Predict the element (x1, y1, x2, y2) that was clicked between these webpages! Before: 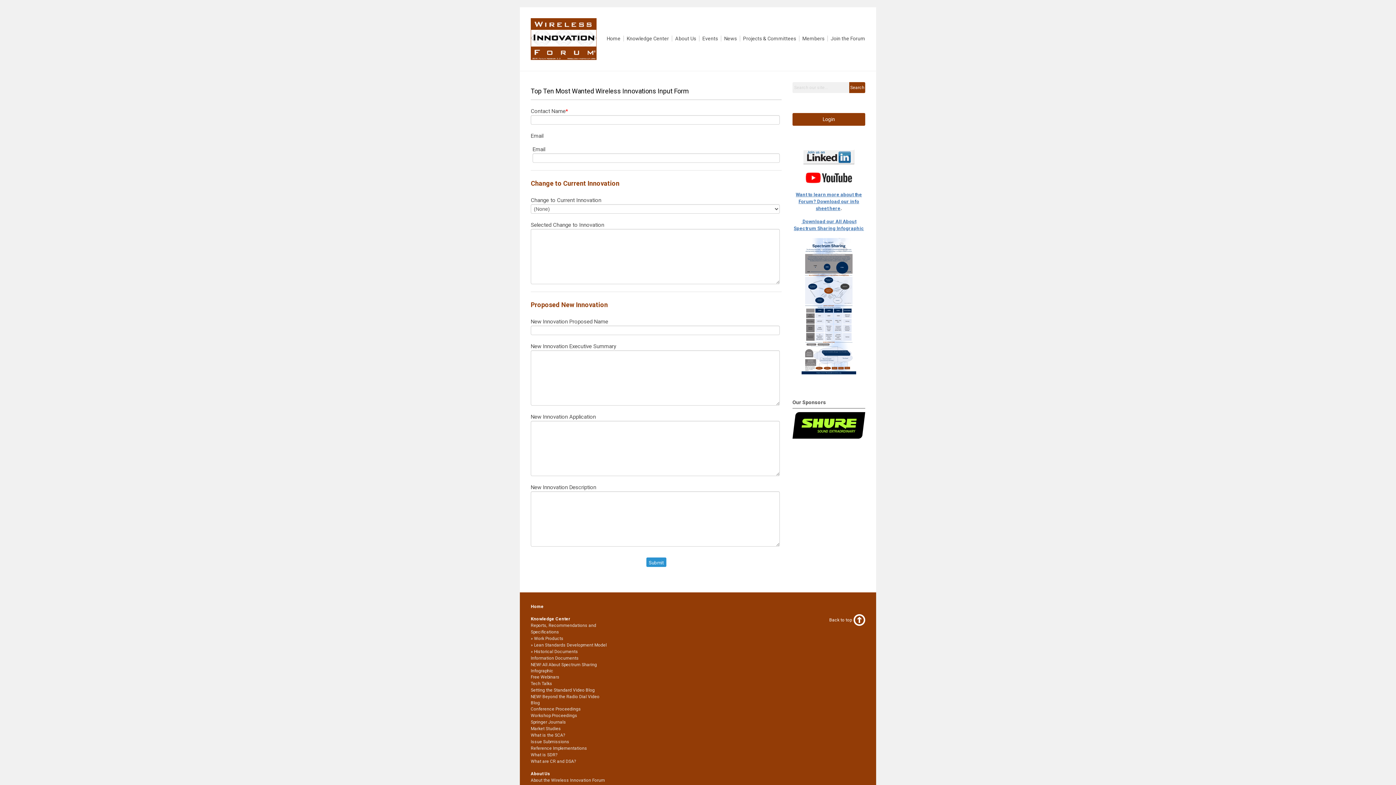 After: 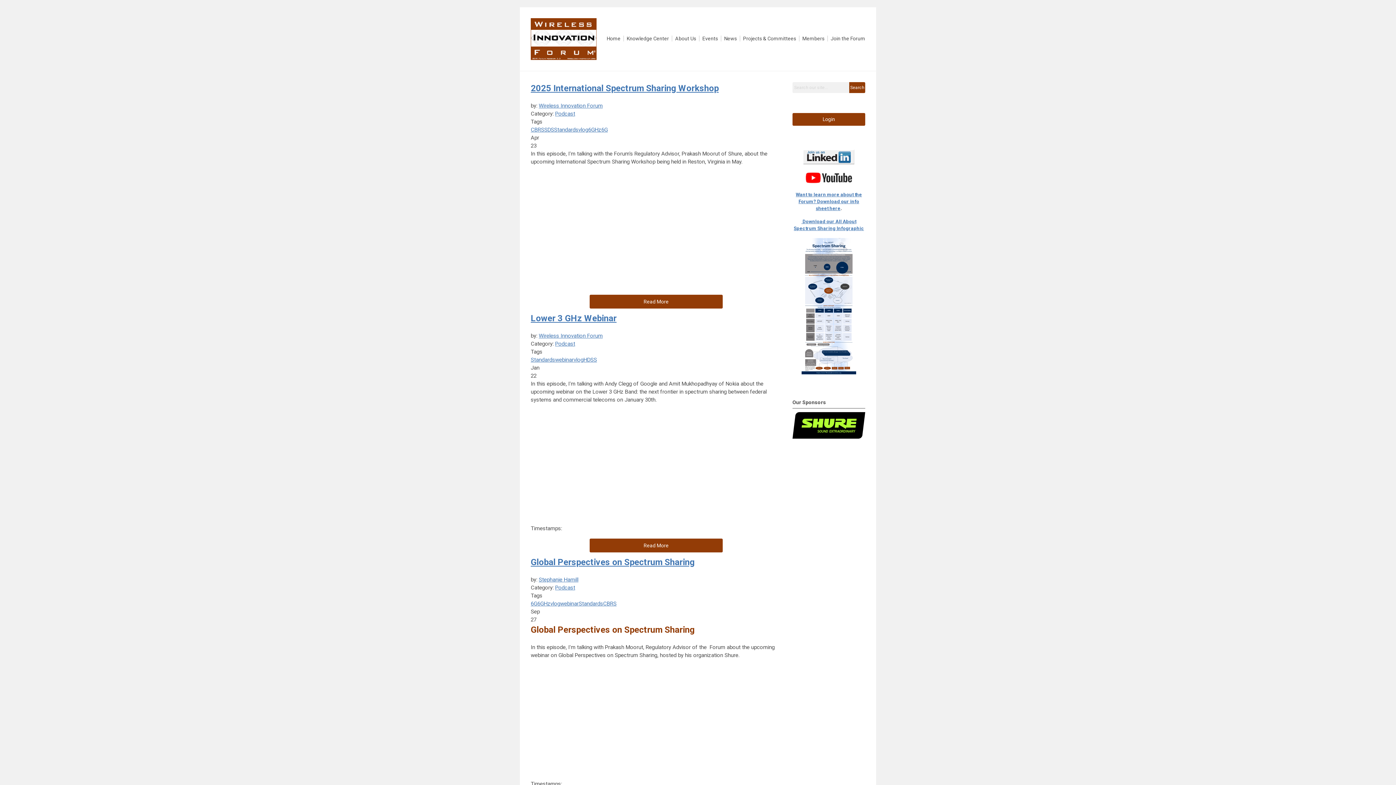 Action: label: Setting the Standard Video Blog bbox: (530, 688, 594, 693)